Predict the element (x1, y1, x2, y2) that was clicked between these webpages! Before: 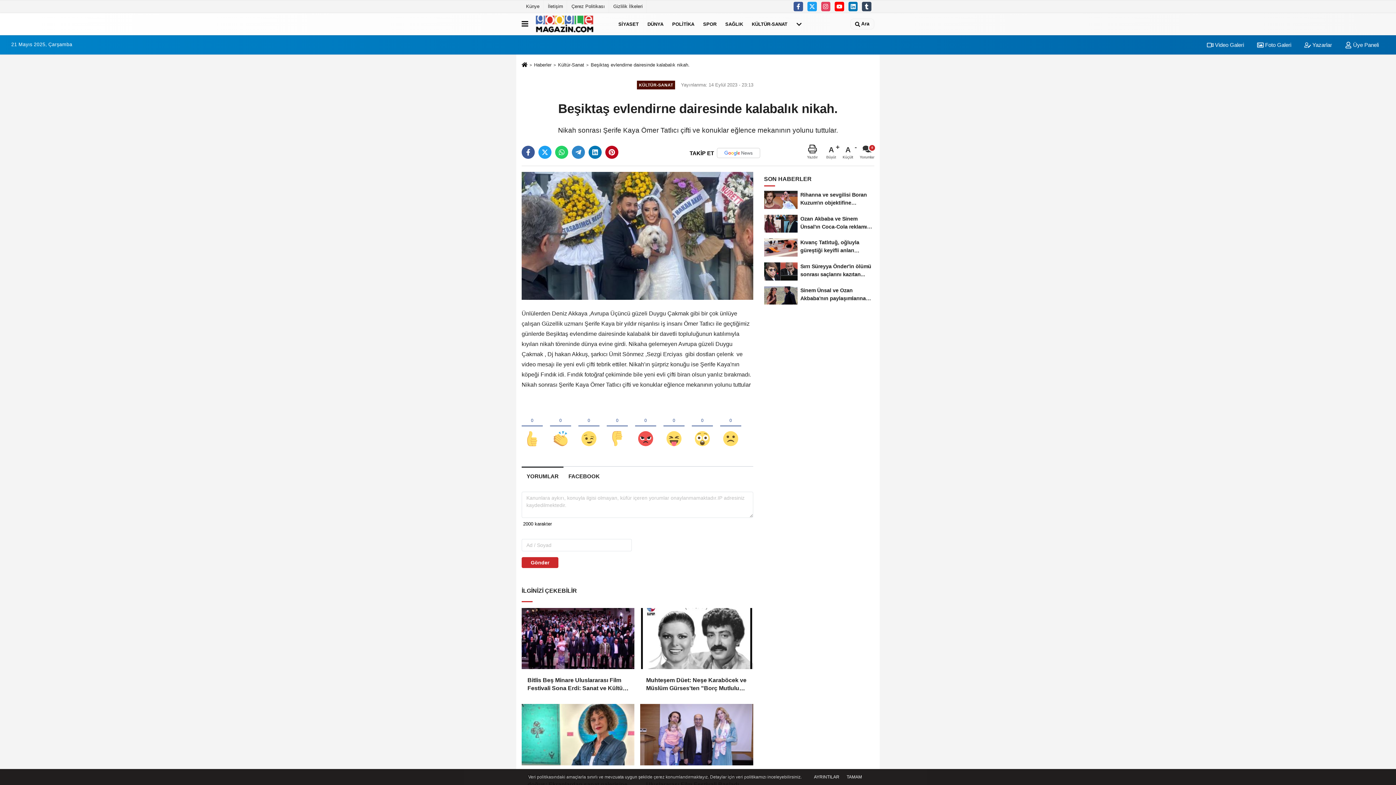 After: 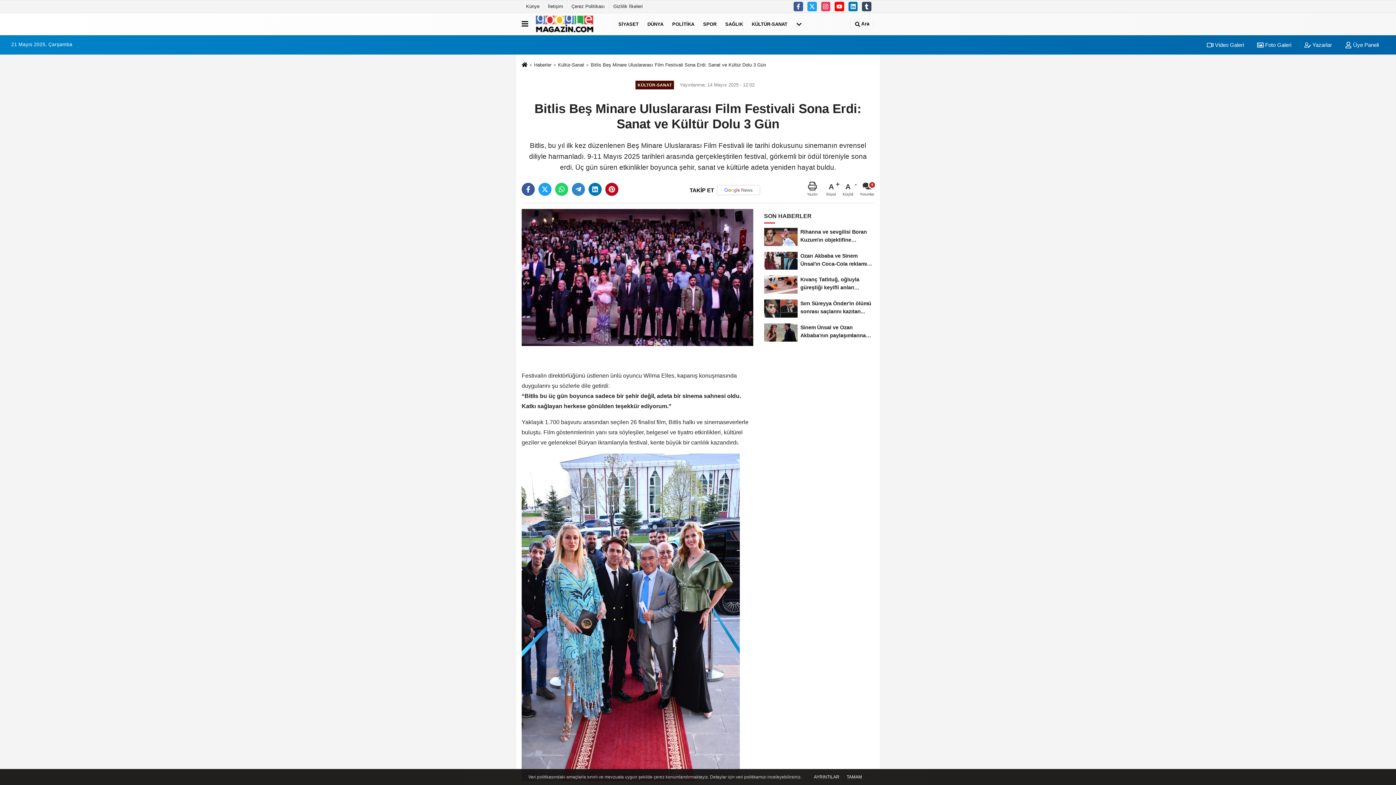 Action: label: Bitlis Beş Minare Uluslararası Film Festivali Sona Erdi: Sanat ve Kültür Dolu 3 Gün bbox: (527, 676, 628, 692)